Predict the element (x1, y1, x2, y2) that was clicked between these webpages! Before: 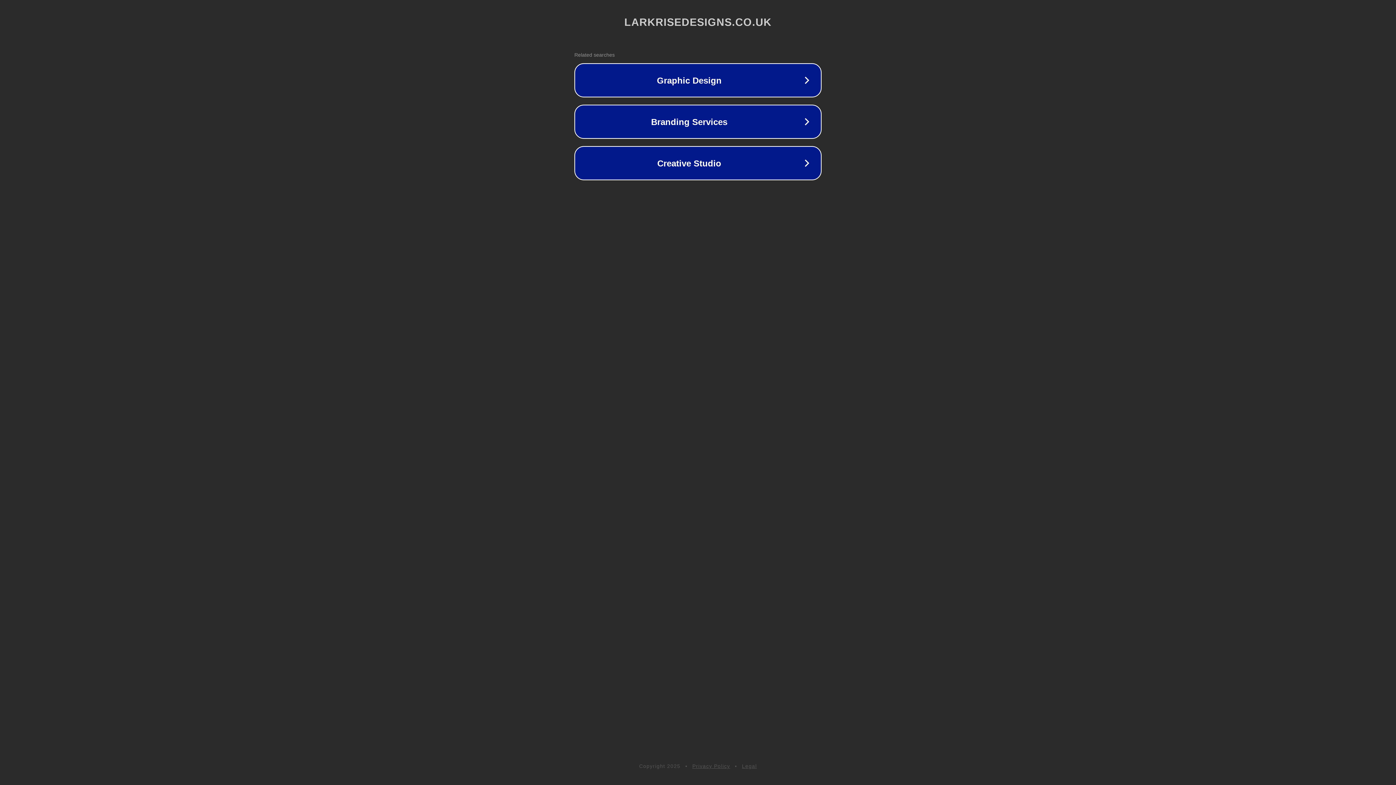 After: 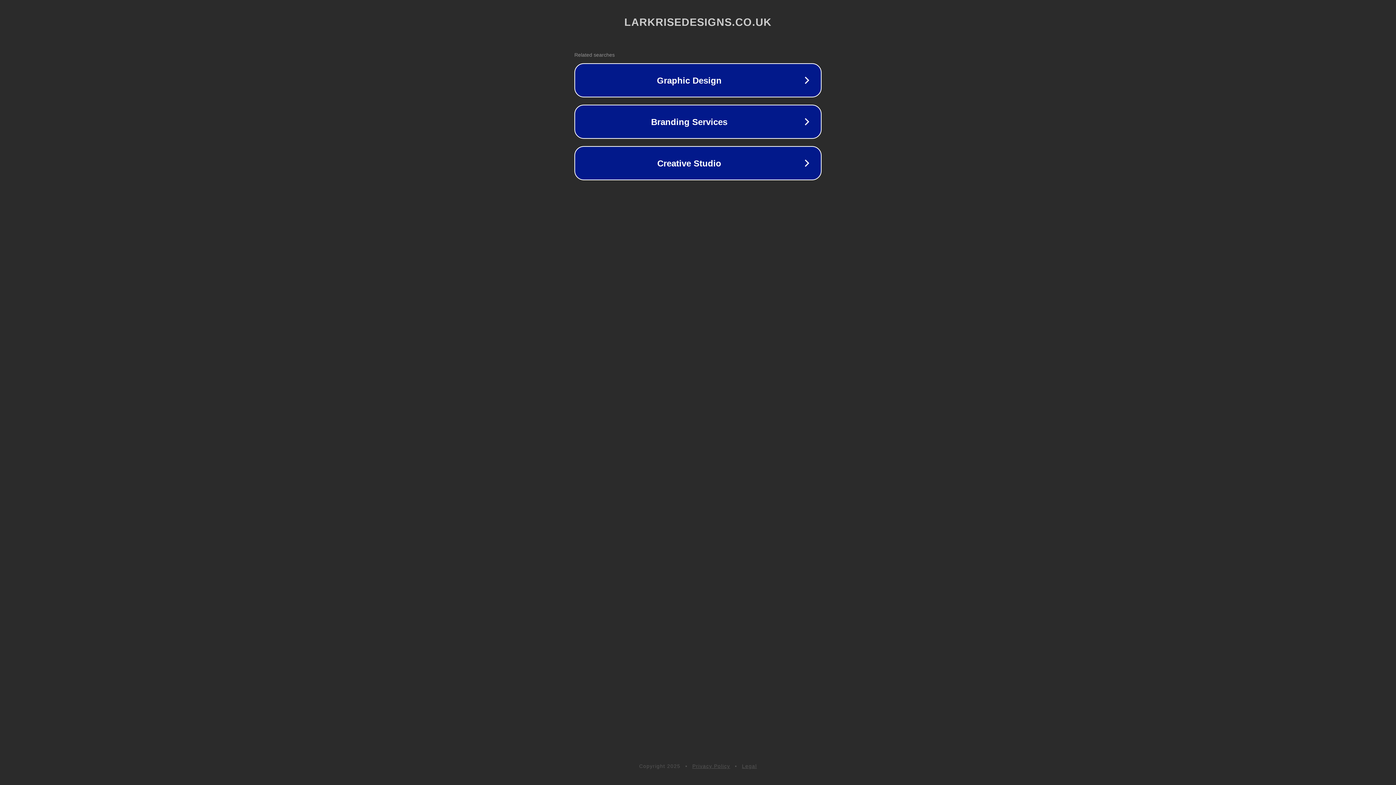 Action: label: Privacy Policy bbox: (692, 763, 730, 769)